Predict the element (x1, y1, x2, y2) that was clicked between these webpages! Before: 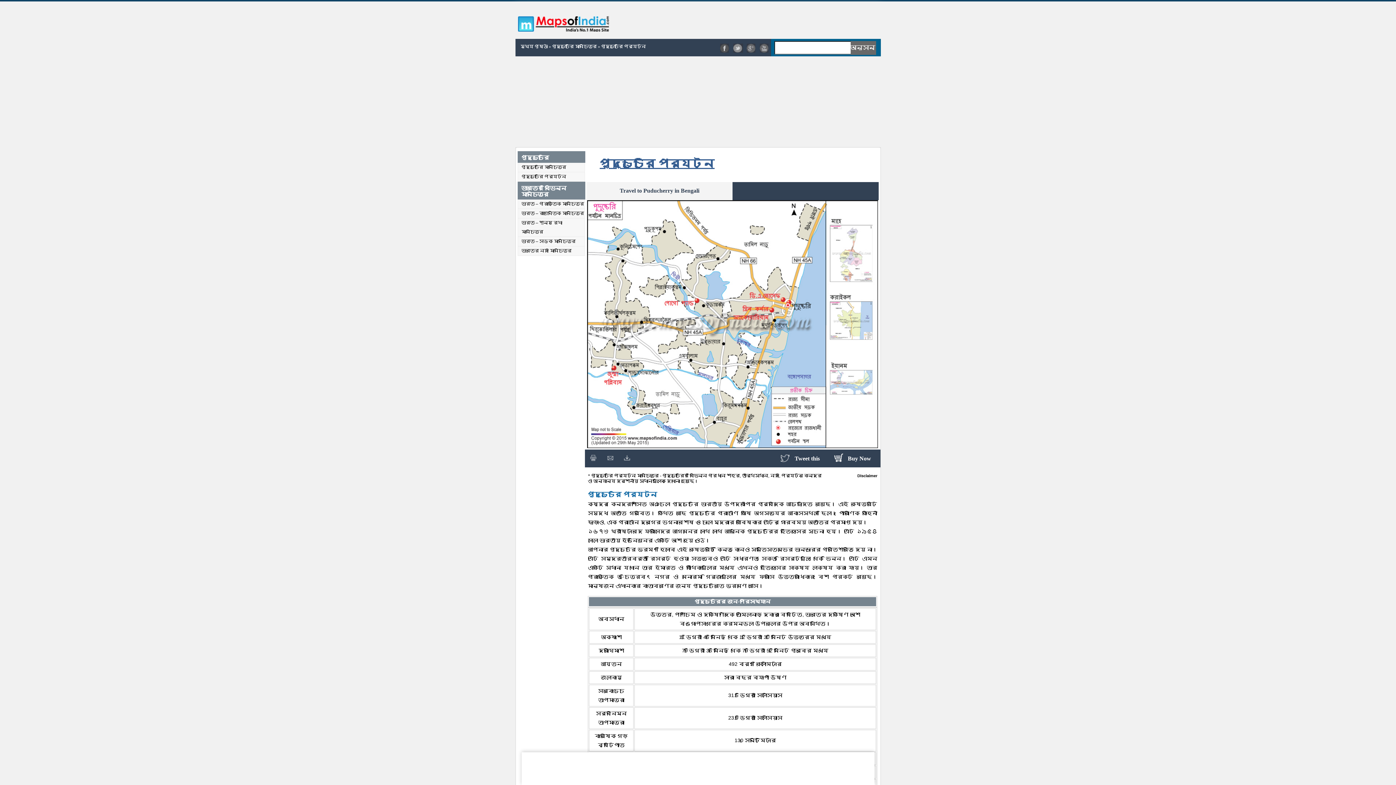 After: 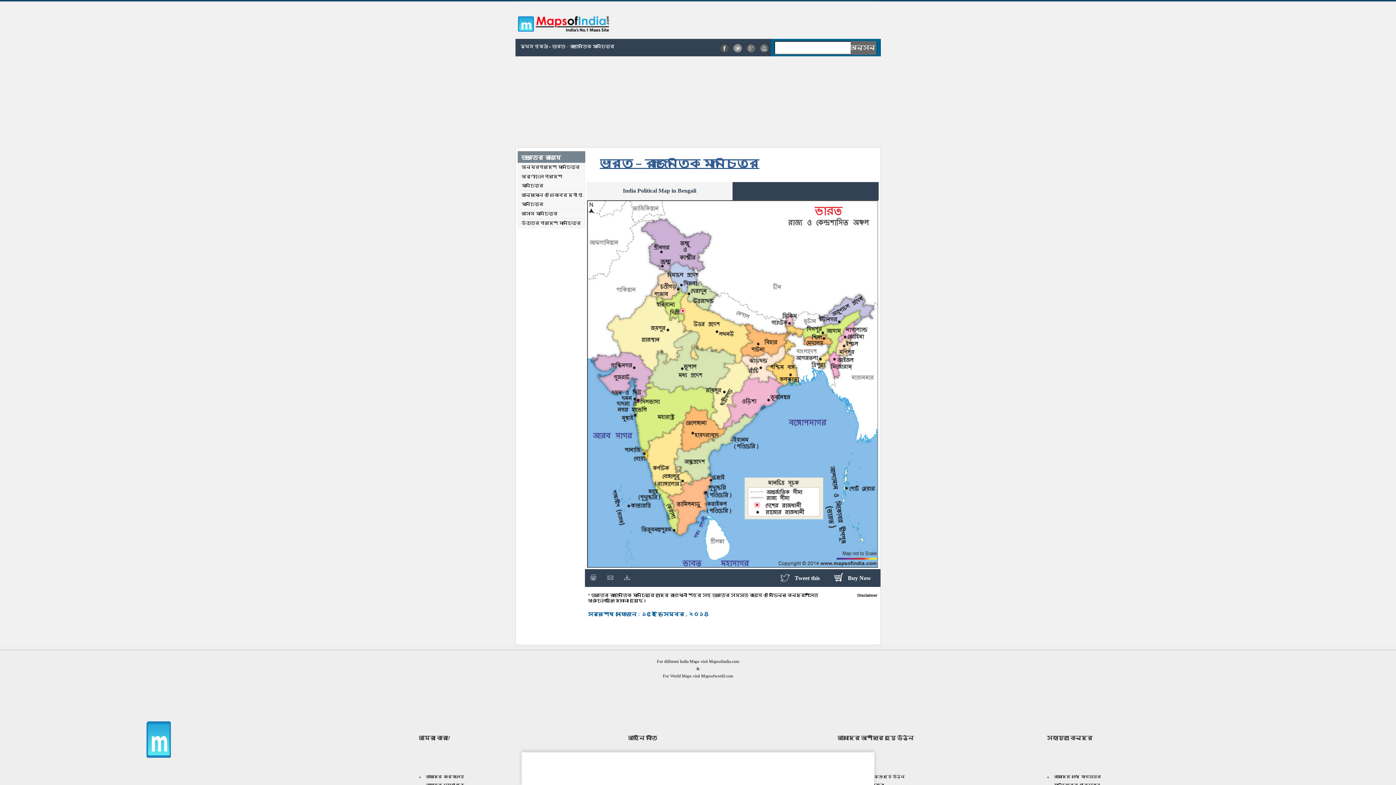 Action: bbox: (521, 211, 584, 216) label: ভারত – রাজনৈতিক মানচিত্র